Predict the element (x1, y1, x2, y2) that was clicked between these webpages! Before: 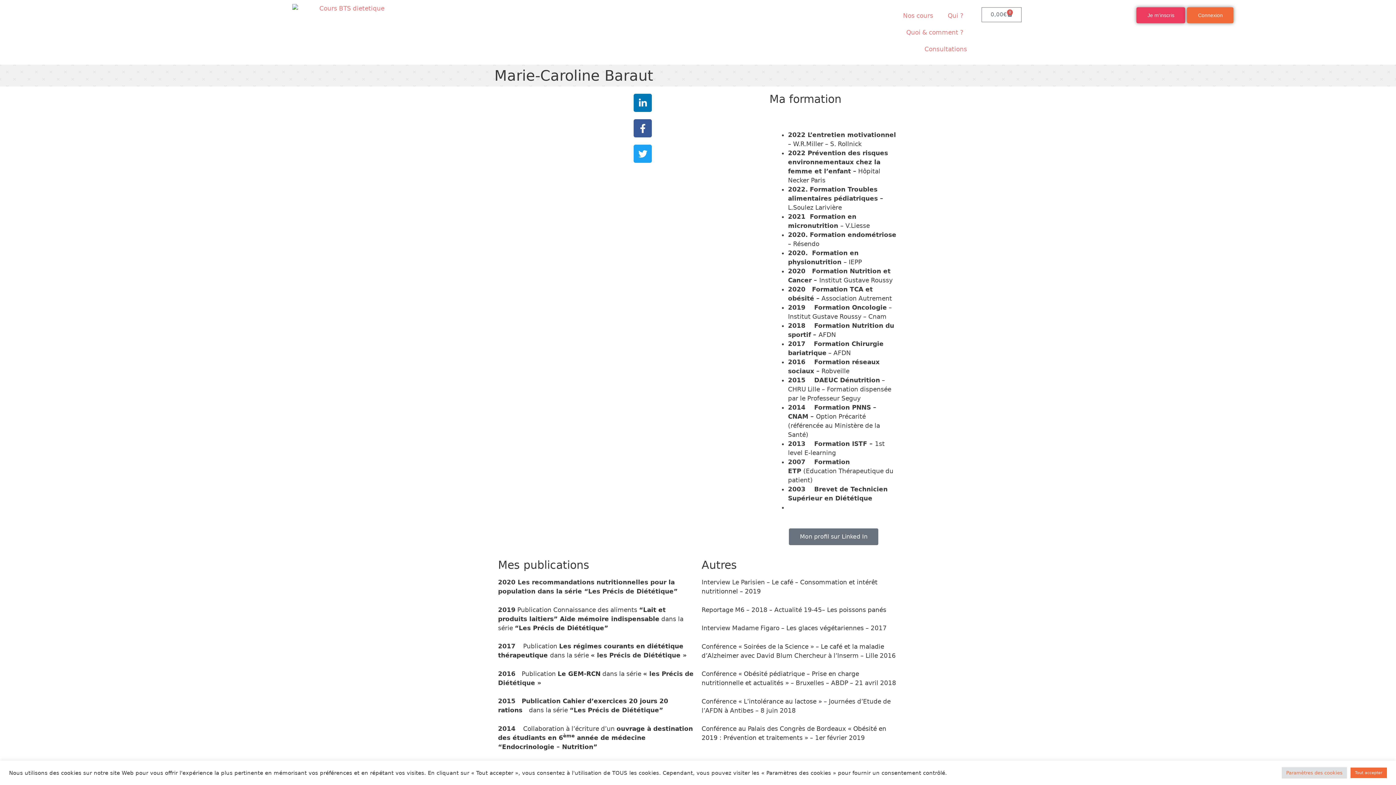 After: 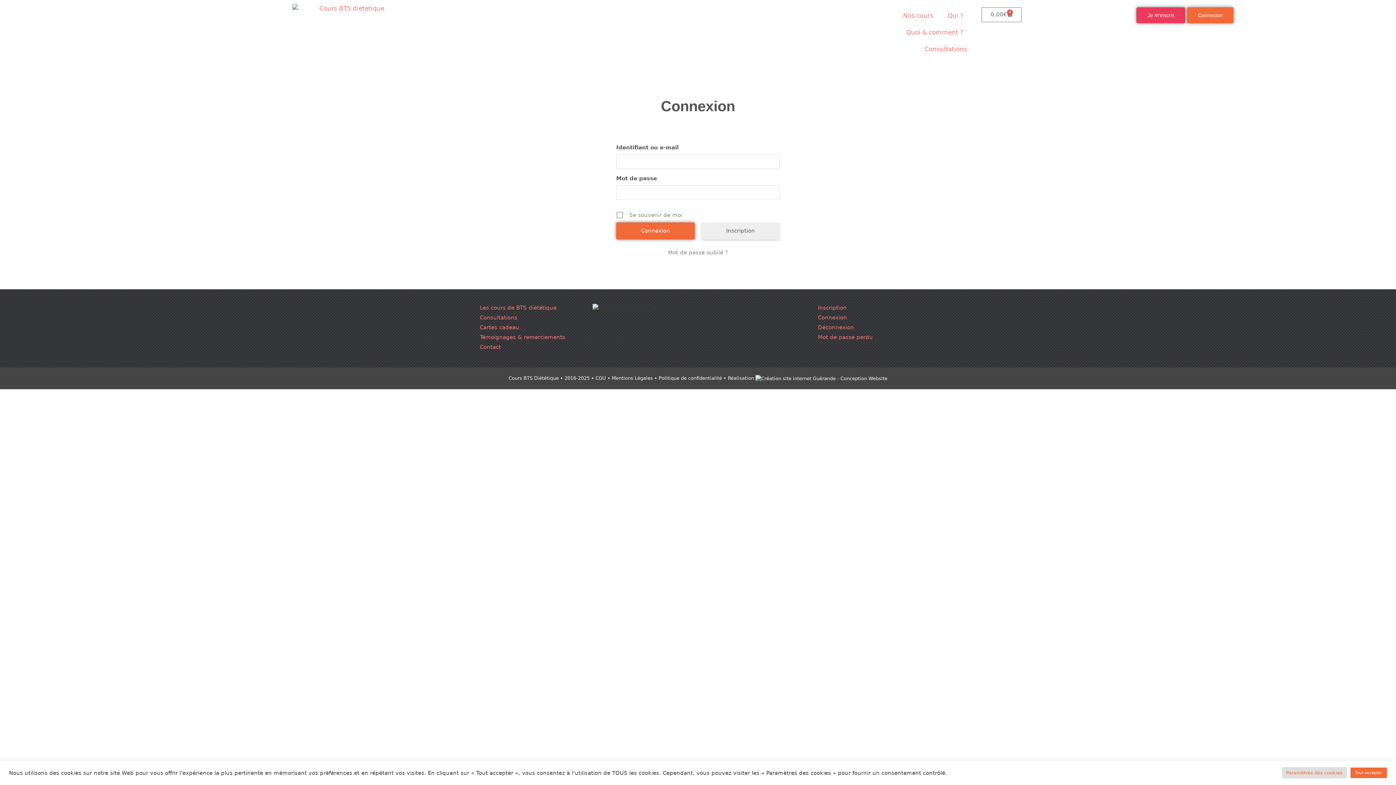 Action: label: Connexion bbox: (1187, 7, 1233, 23)